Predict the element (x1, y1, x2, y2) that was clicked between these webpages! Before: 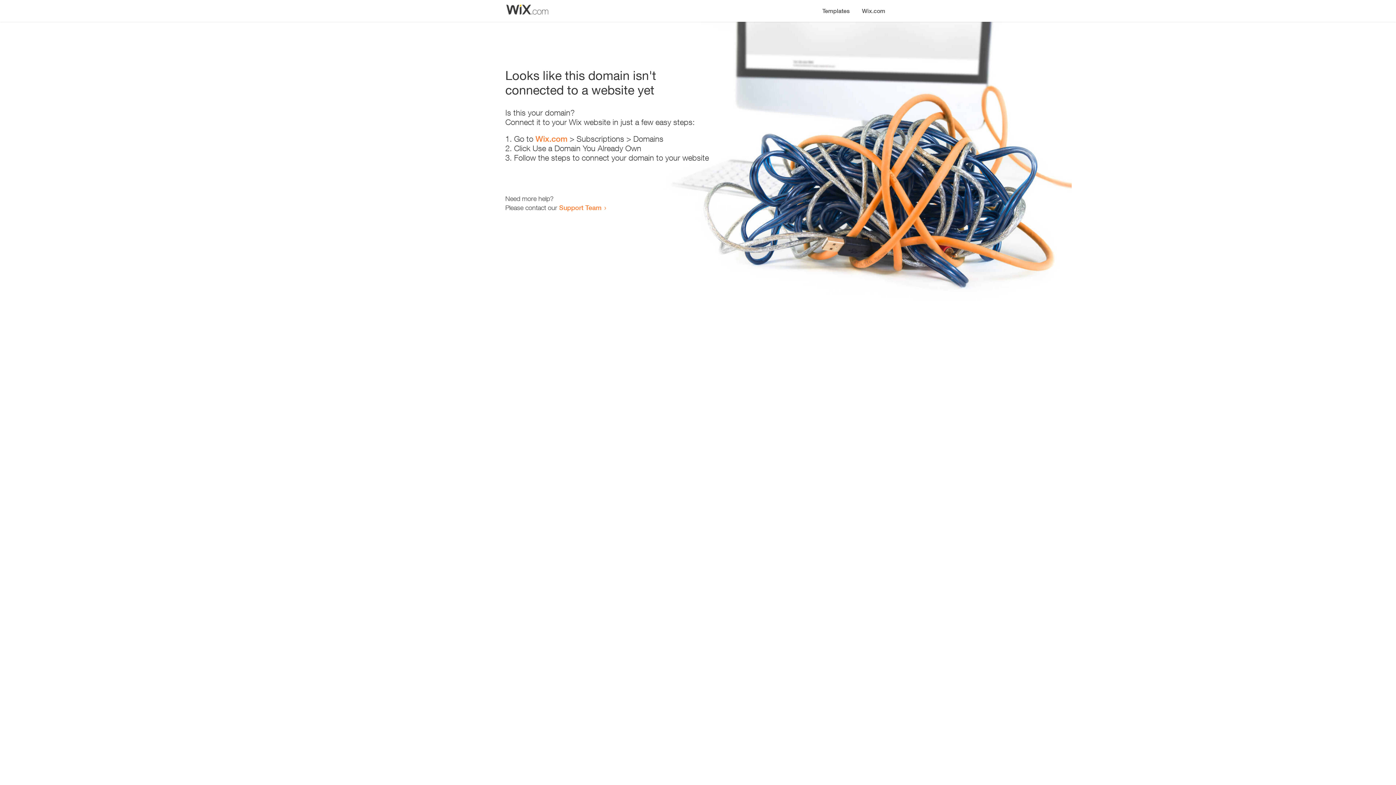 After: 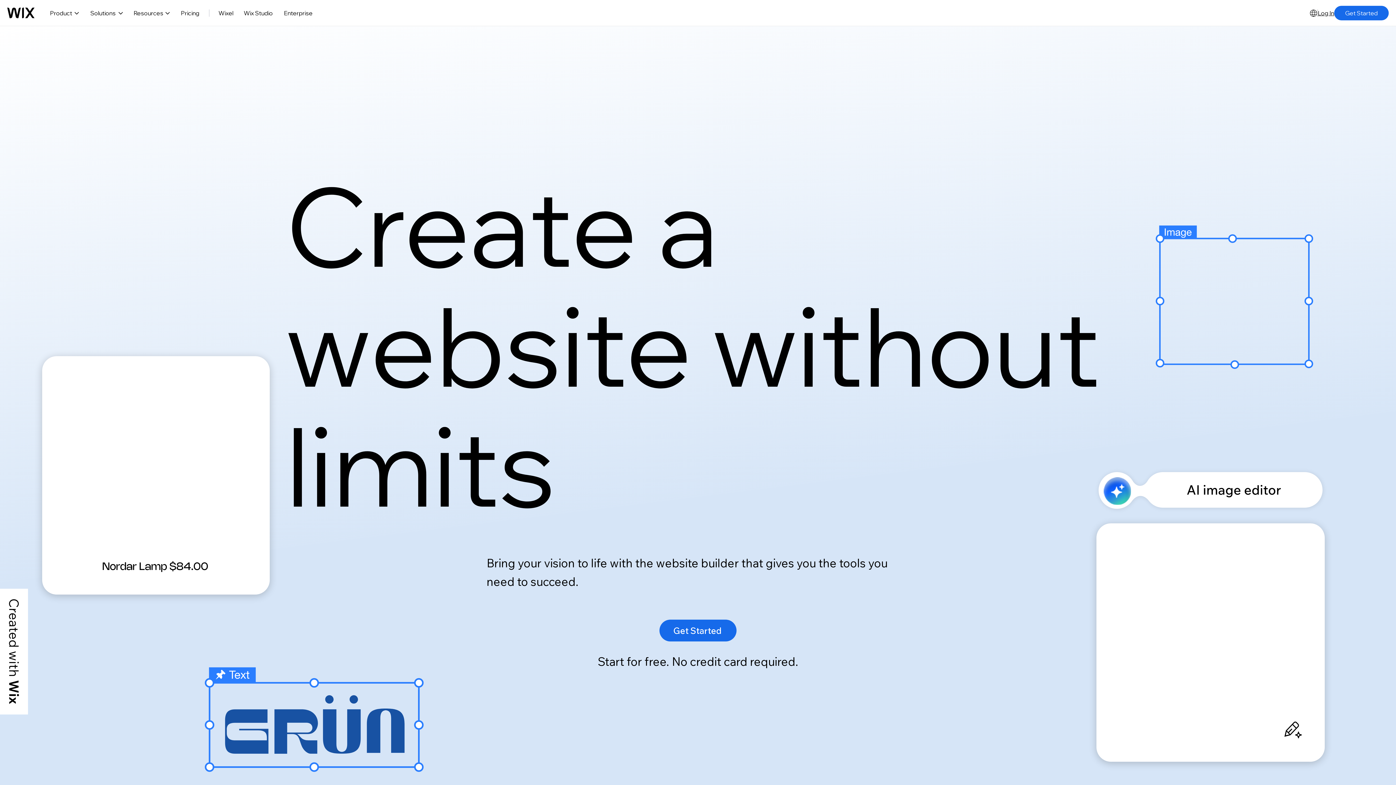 Action: label: Wix.com bbox: (856, 0, 890, 14)